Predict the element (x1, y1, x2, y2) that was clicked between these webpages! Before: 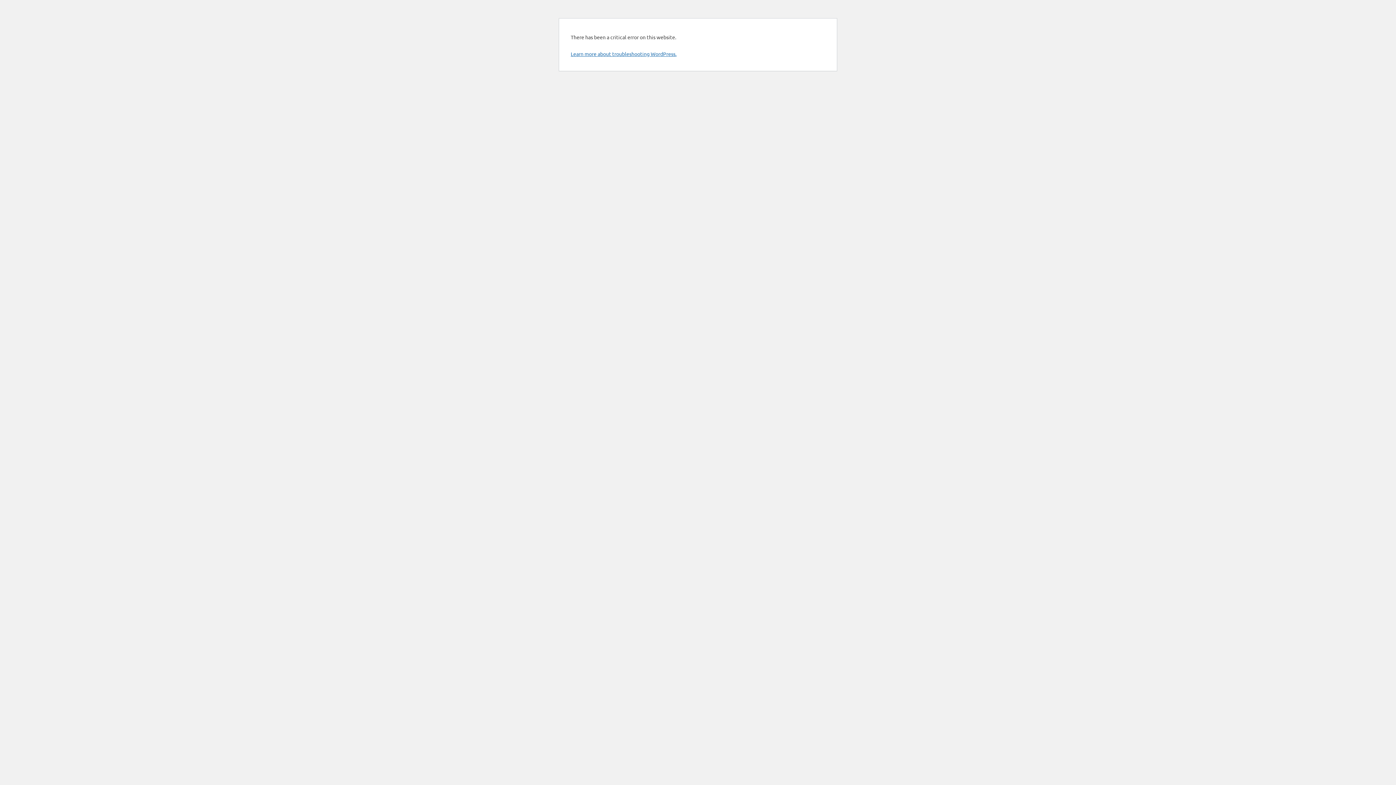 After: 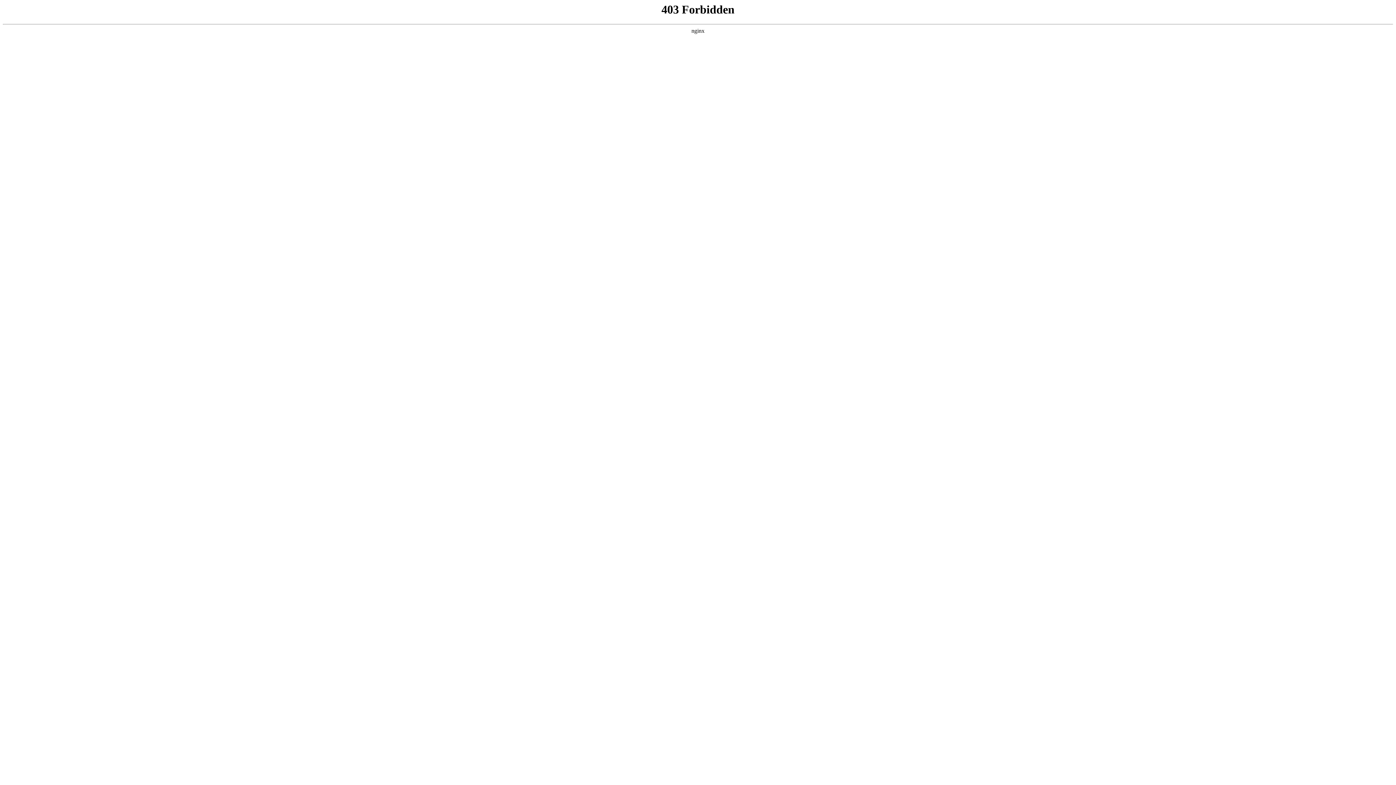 Action: label: Learn more about troubleshooting WordPress. bbox: (570, 50, 676, 57)